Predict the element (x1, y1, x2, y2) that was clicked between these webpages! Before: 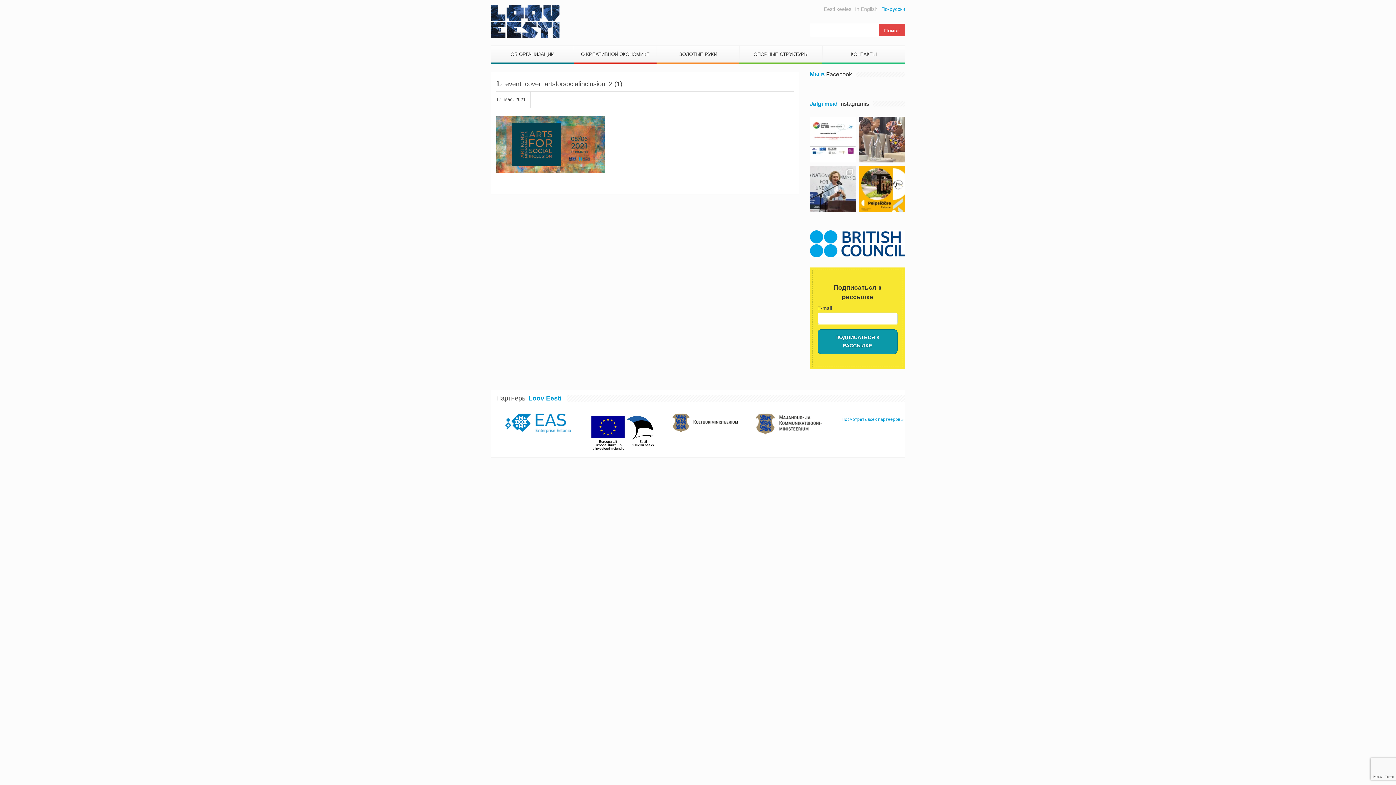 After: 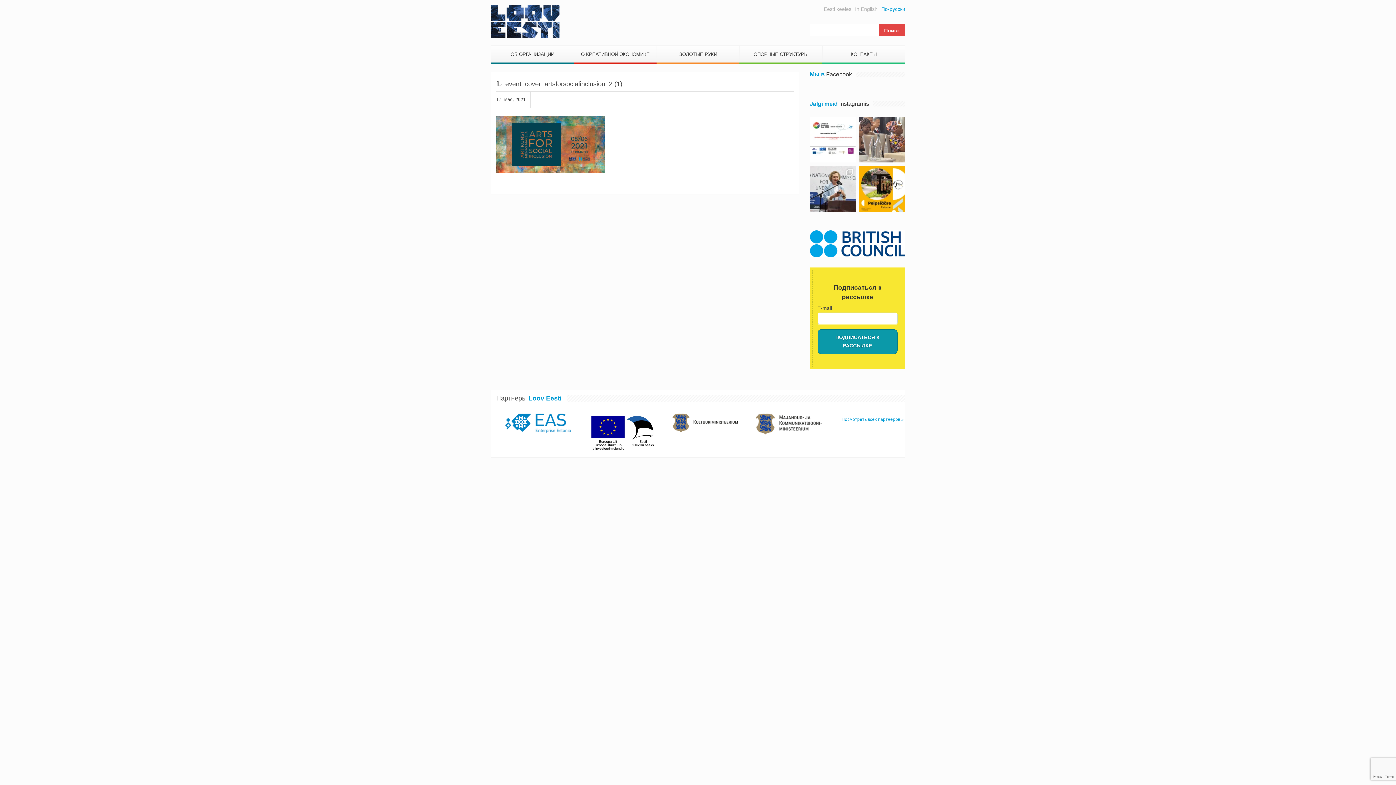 Action: bbox: (810, 240, 905, 246)